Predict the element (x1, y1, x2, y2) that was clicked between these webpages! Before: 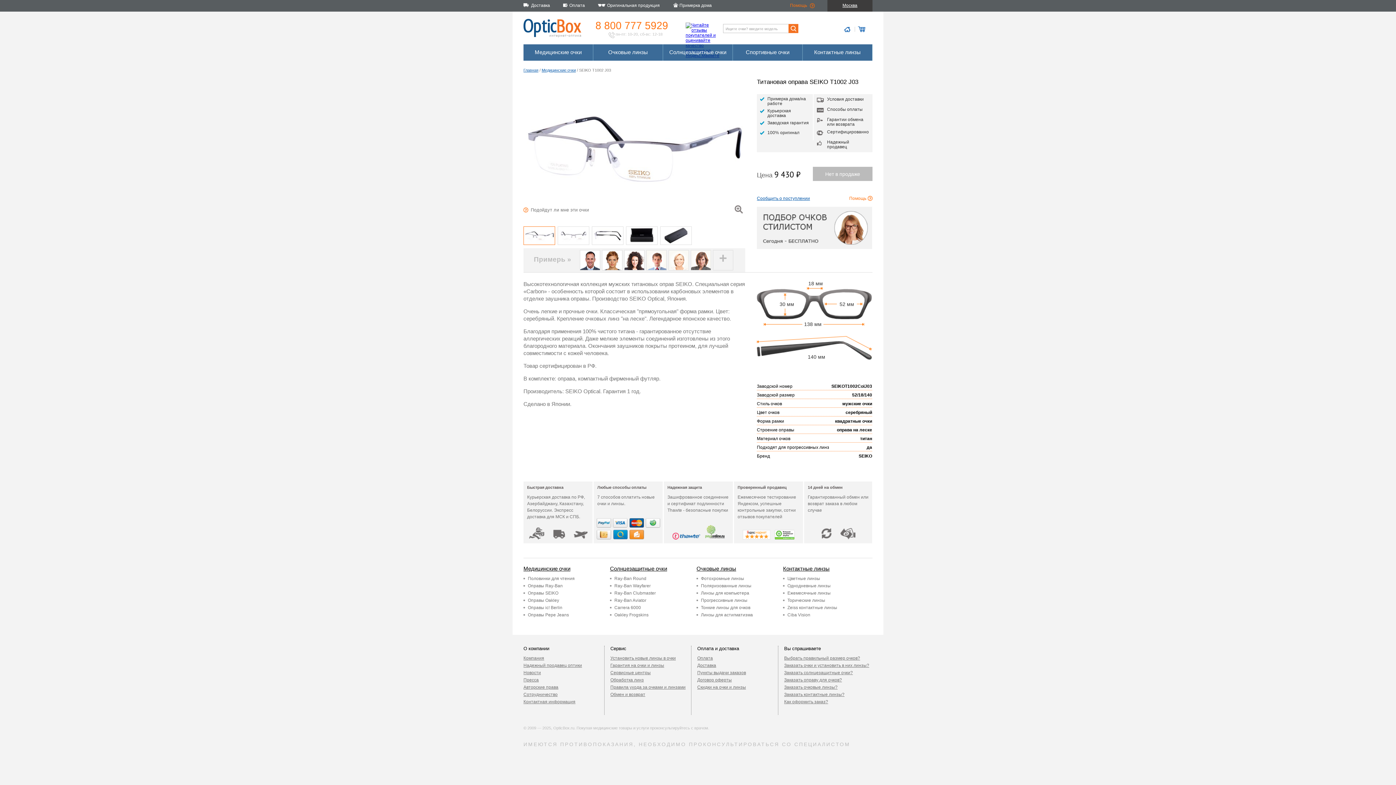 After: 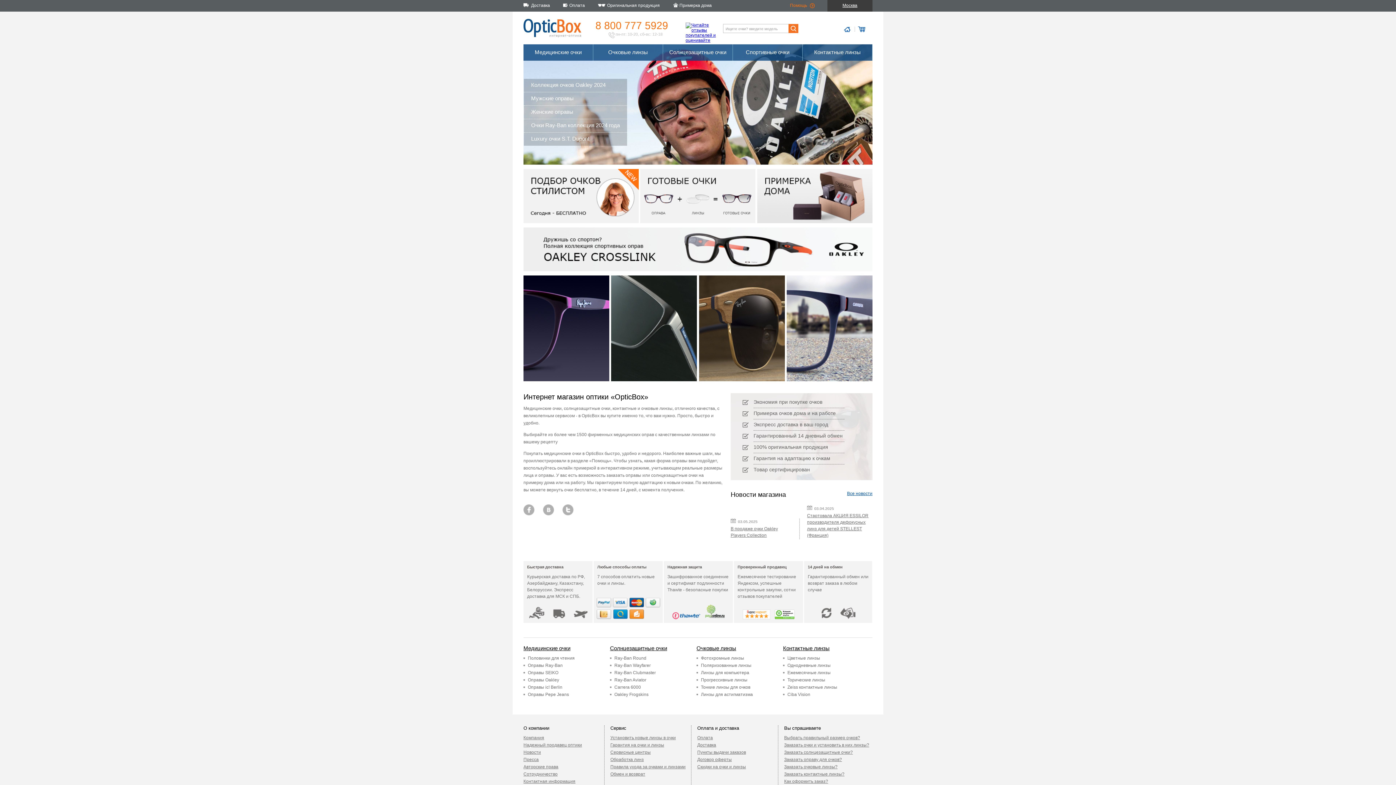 Action: bbox: (523, 33, 581, 38)